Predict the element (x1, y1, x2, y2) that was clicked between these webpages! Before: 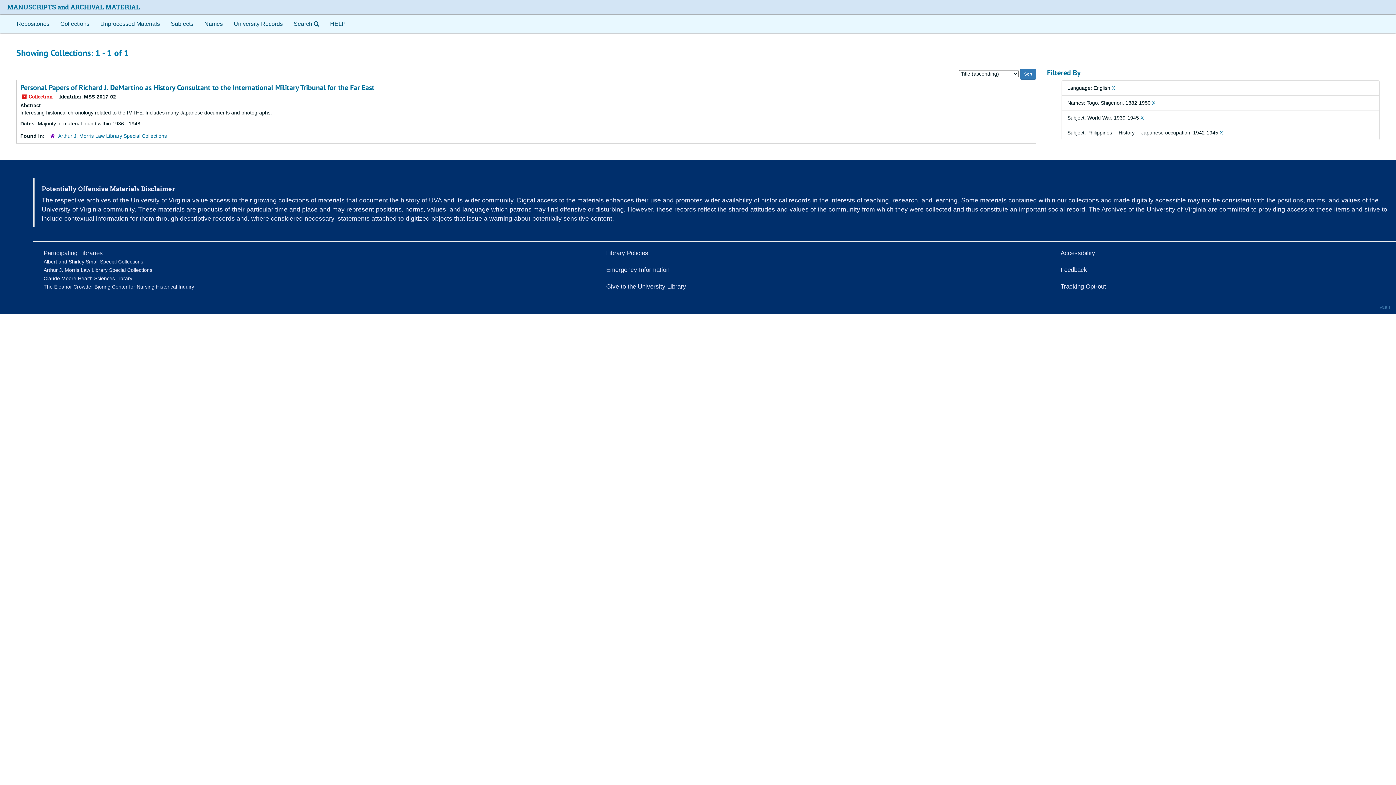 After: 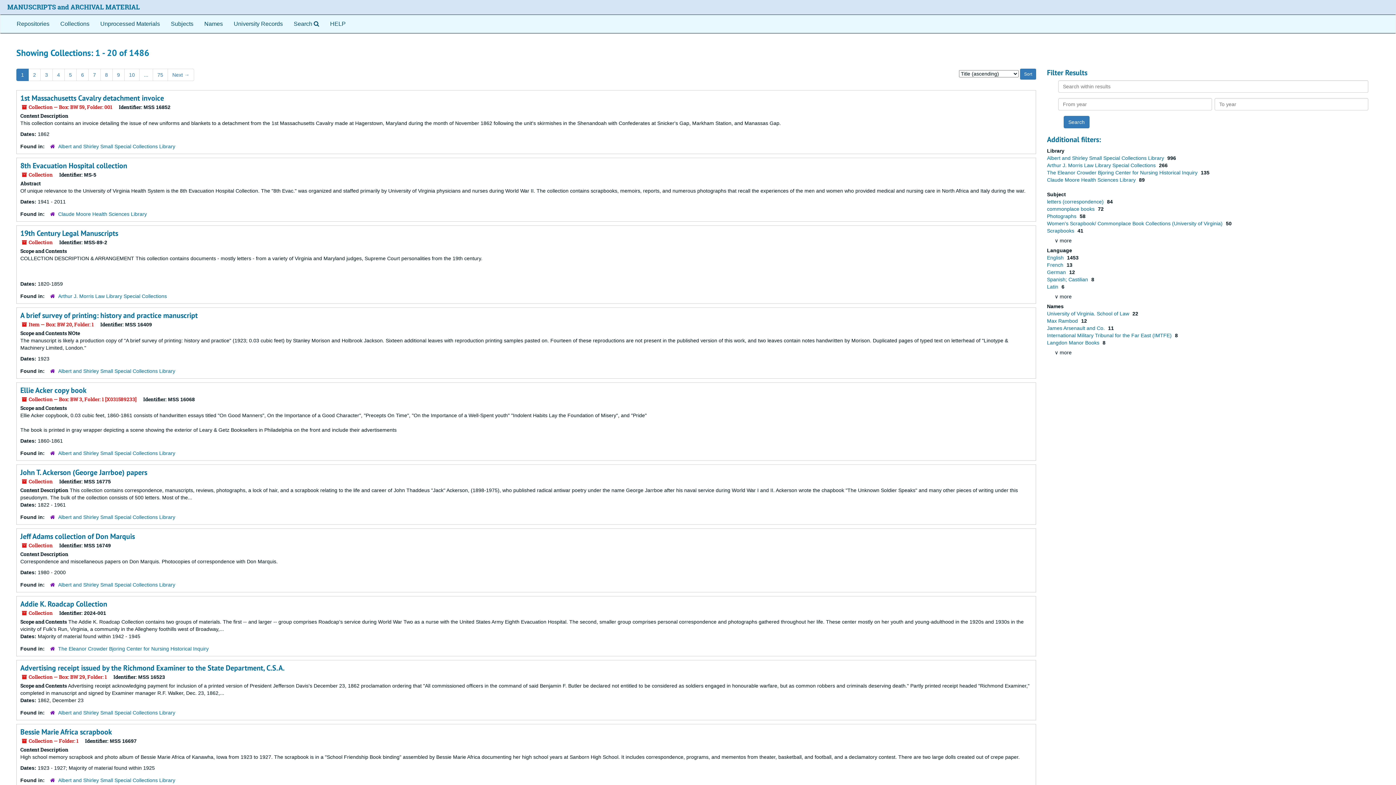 Action: bbox: (54, 14, 94, 33) label: Collections